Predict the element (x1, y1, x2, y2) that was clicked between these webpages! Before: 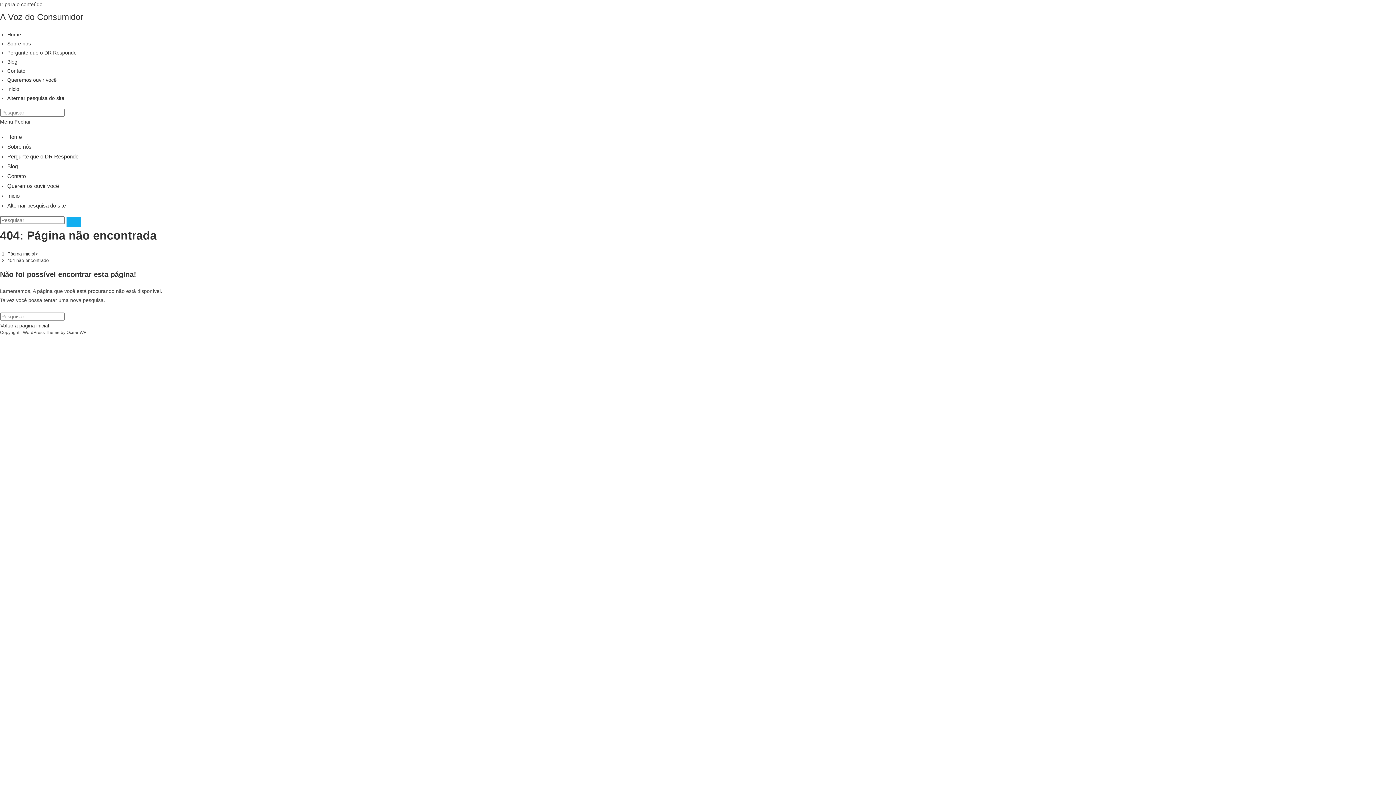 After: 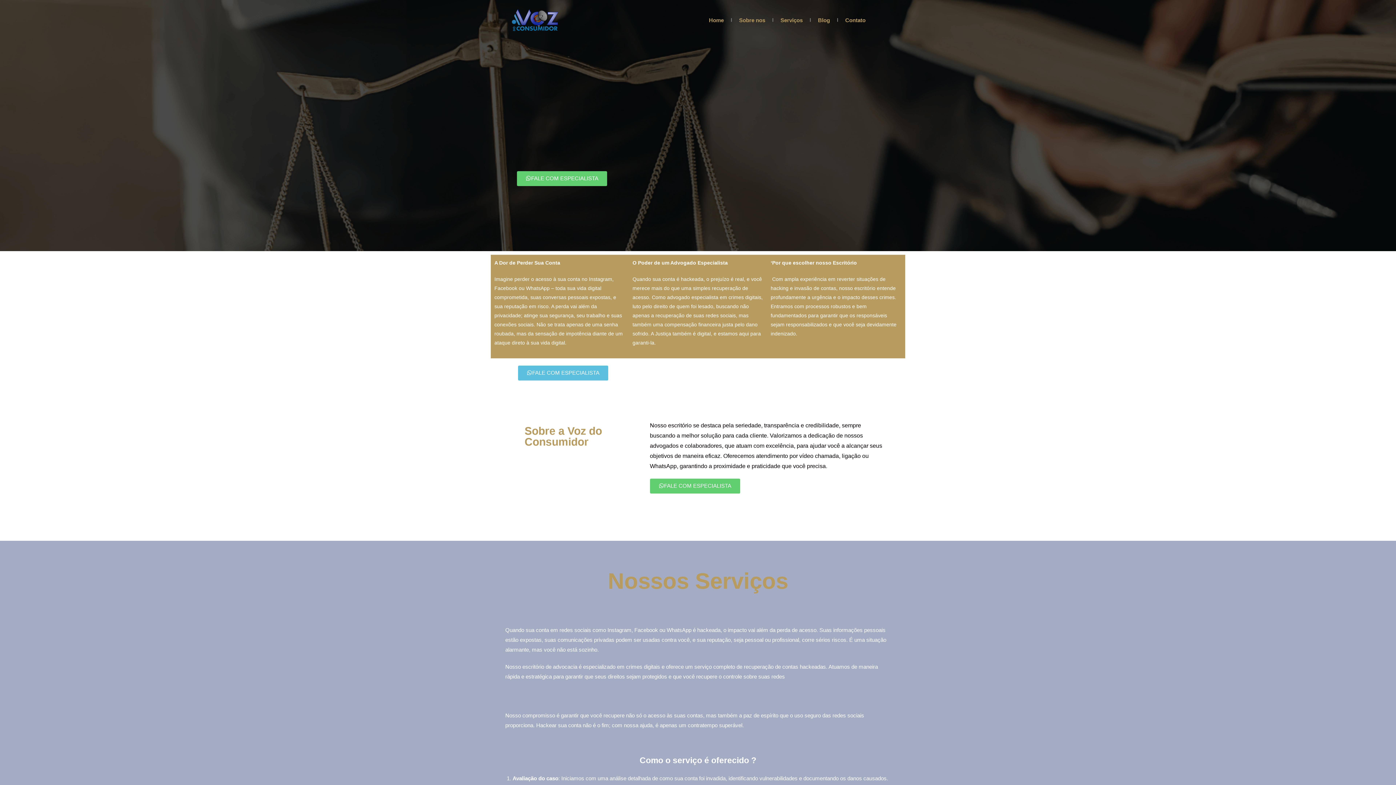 Action: label: Alternar pesquisa do site bbox: (7, 95, 64, 101)